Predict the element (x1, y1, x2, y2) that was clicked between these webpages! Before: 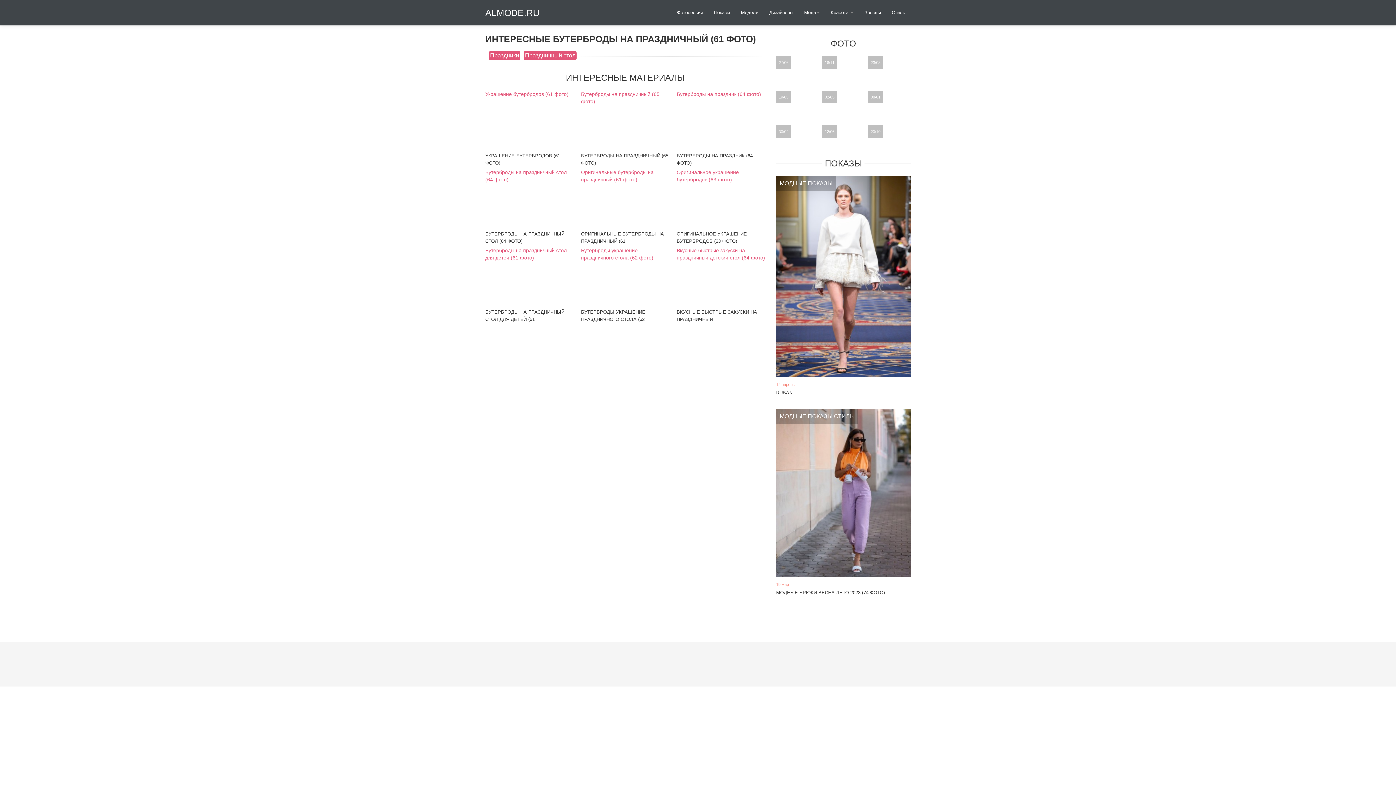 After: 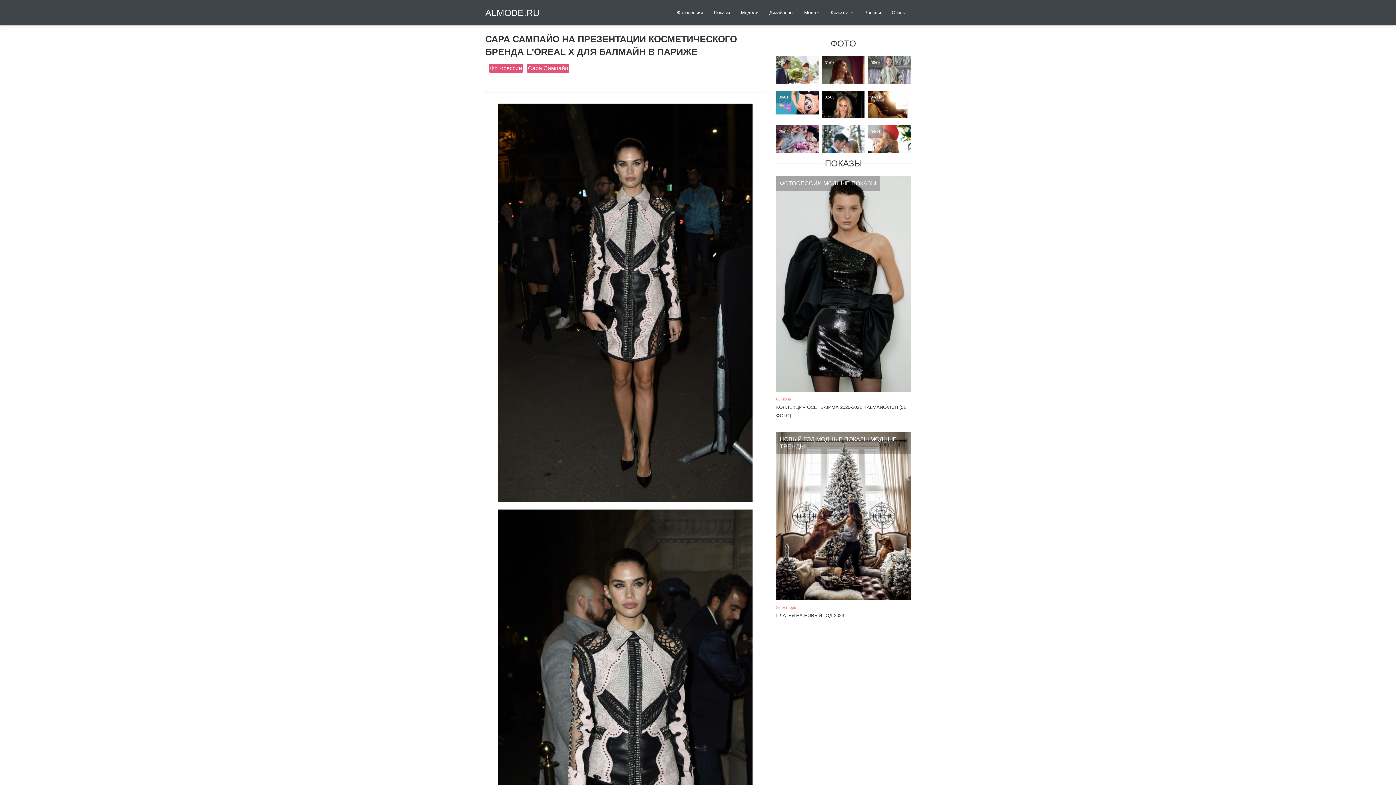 Action: label: 30/04
 bbox: (776, 125, 818, 152)